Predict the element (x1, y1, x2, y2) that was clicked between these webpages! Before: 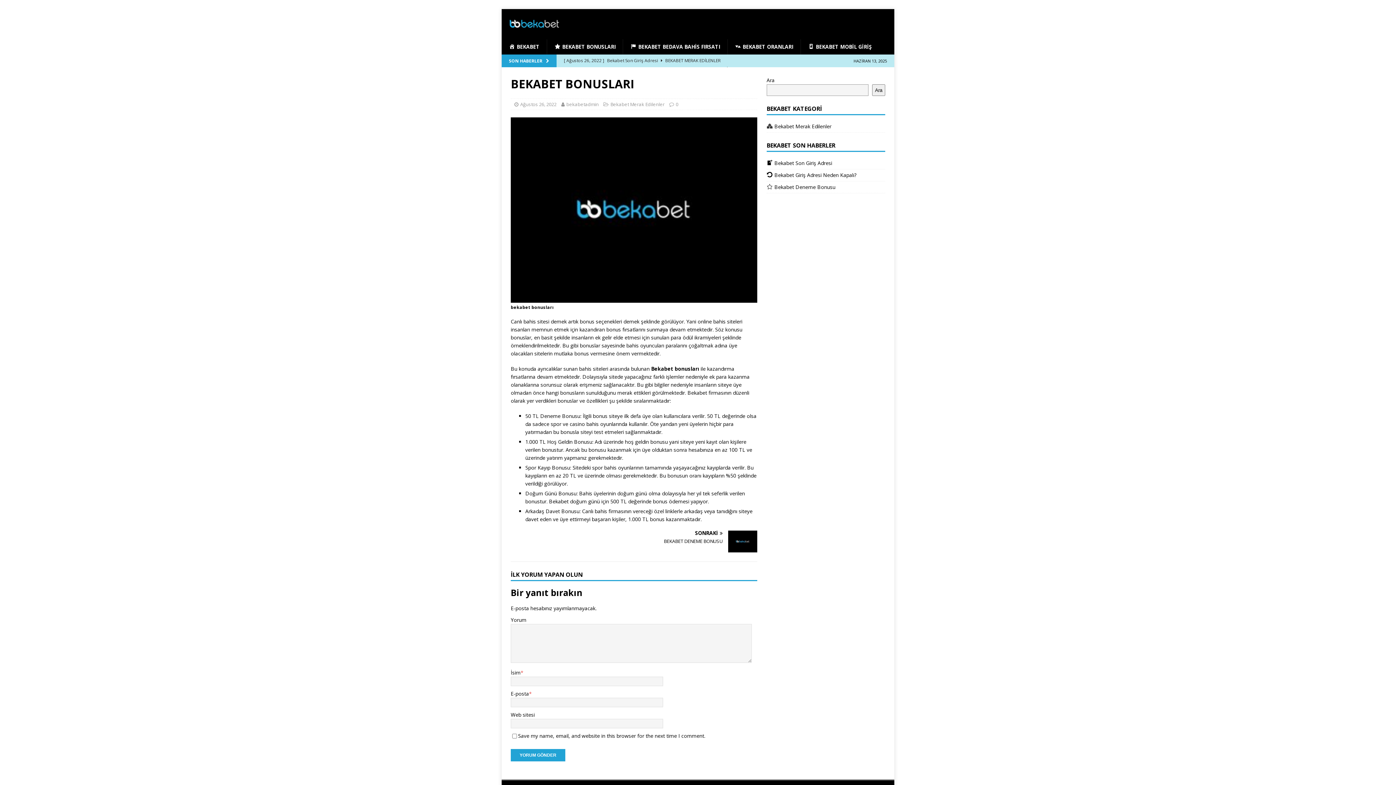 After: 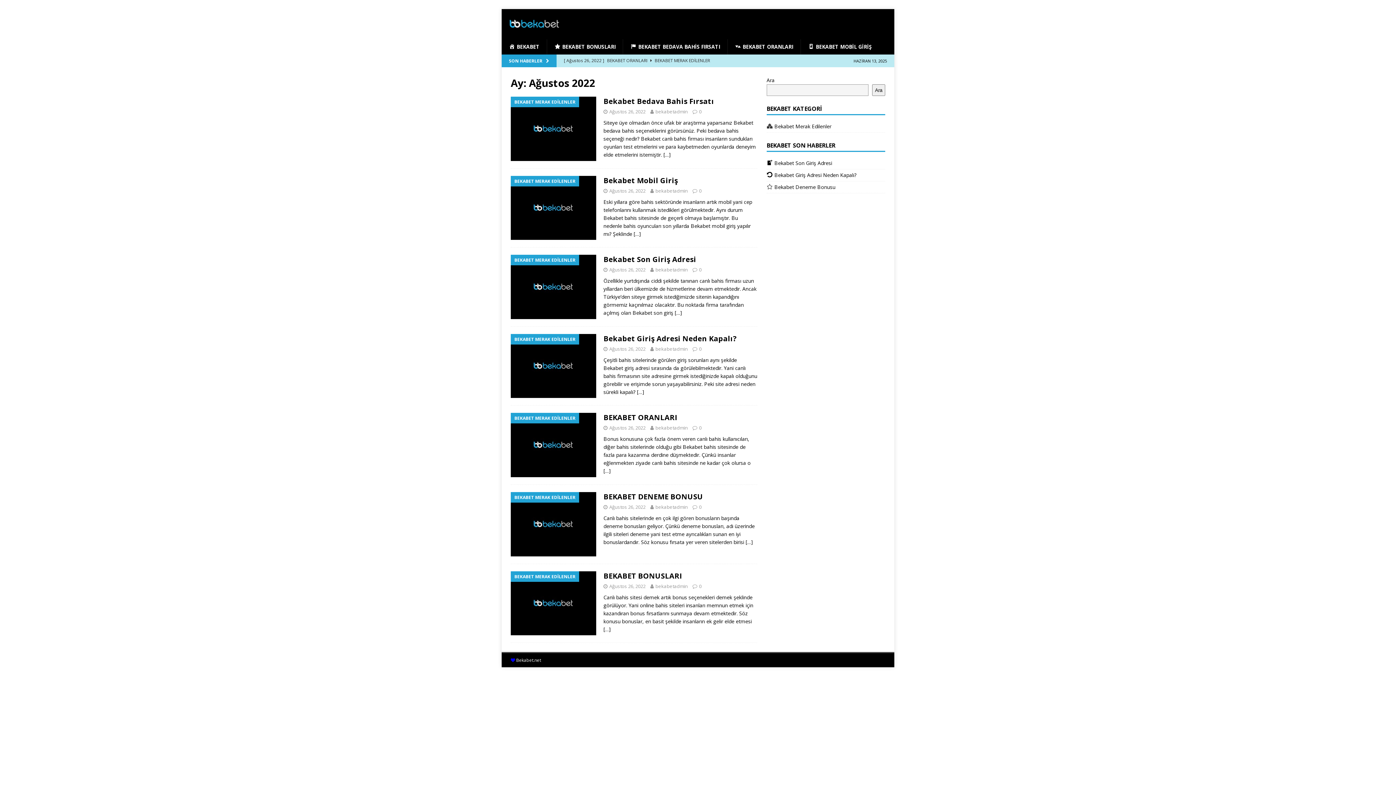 Action: label: Ağustos 26, 2022 bbox: (520, 101, 556, 107)